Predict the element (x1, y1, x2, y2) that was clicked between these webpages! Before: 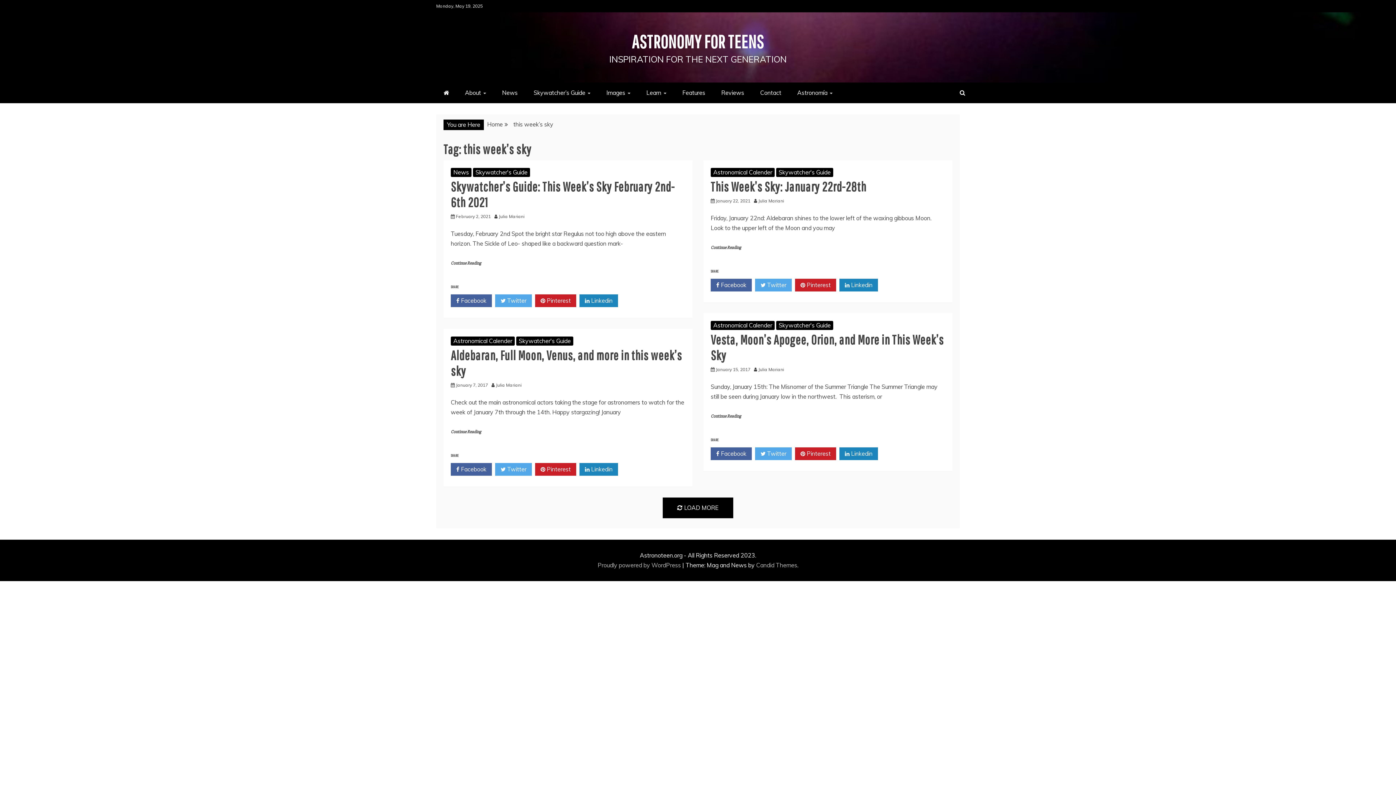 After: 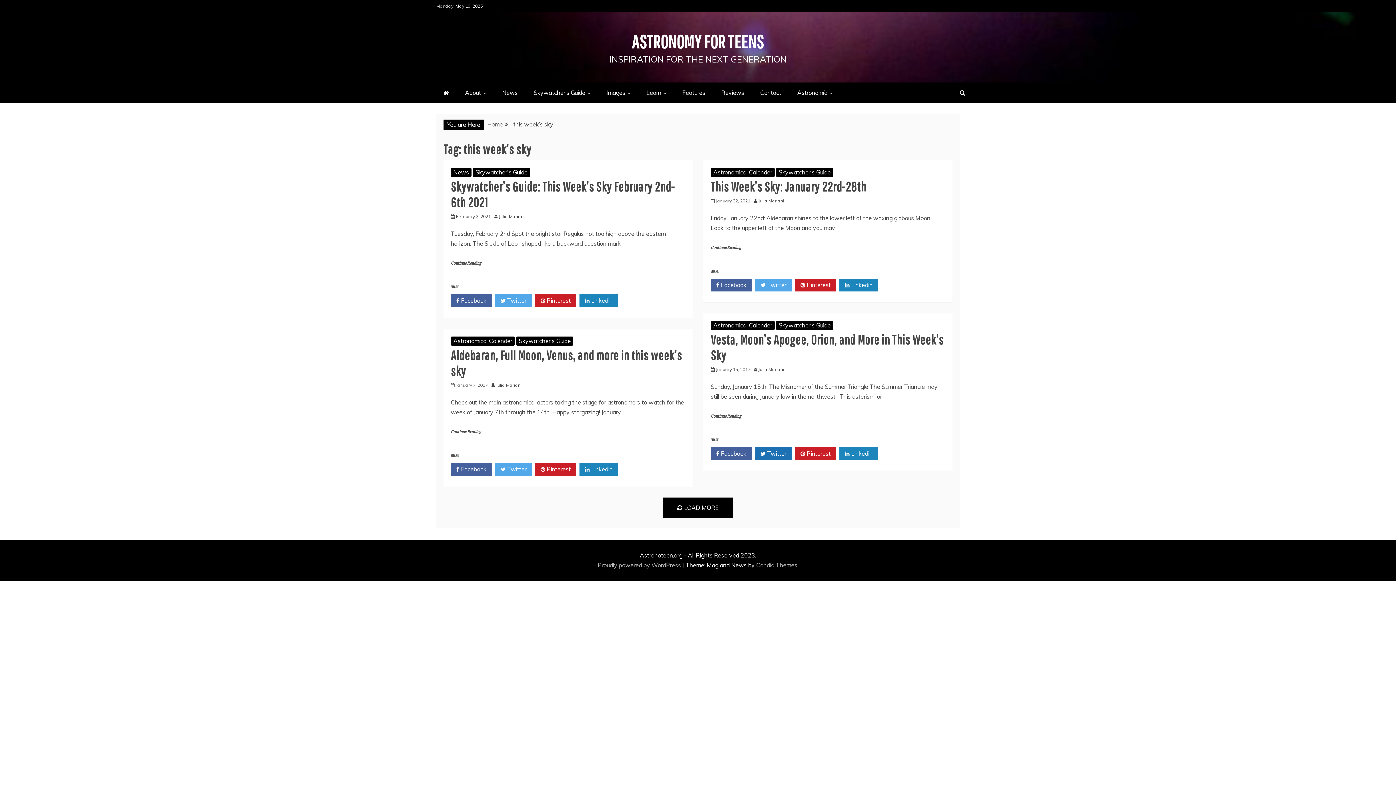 Action: bbox: (755, 447, 792, 460) label:  Twitter